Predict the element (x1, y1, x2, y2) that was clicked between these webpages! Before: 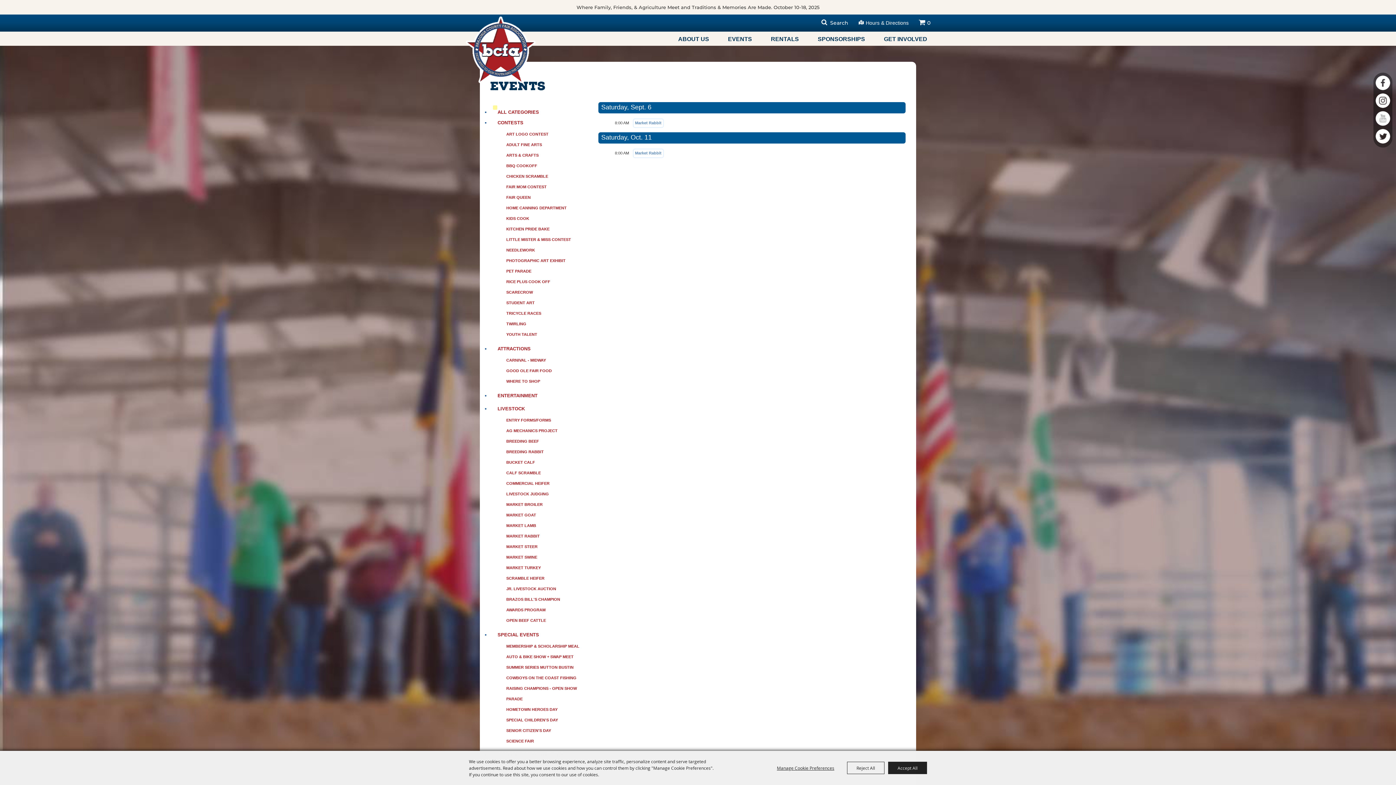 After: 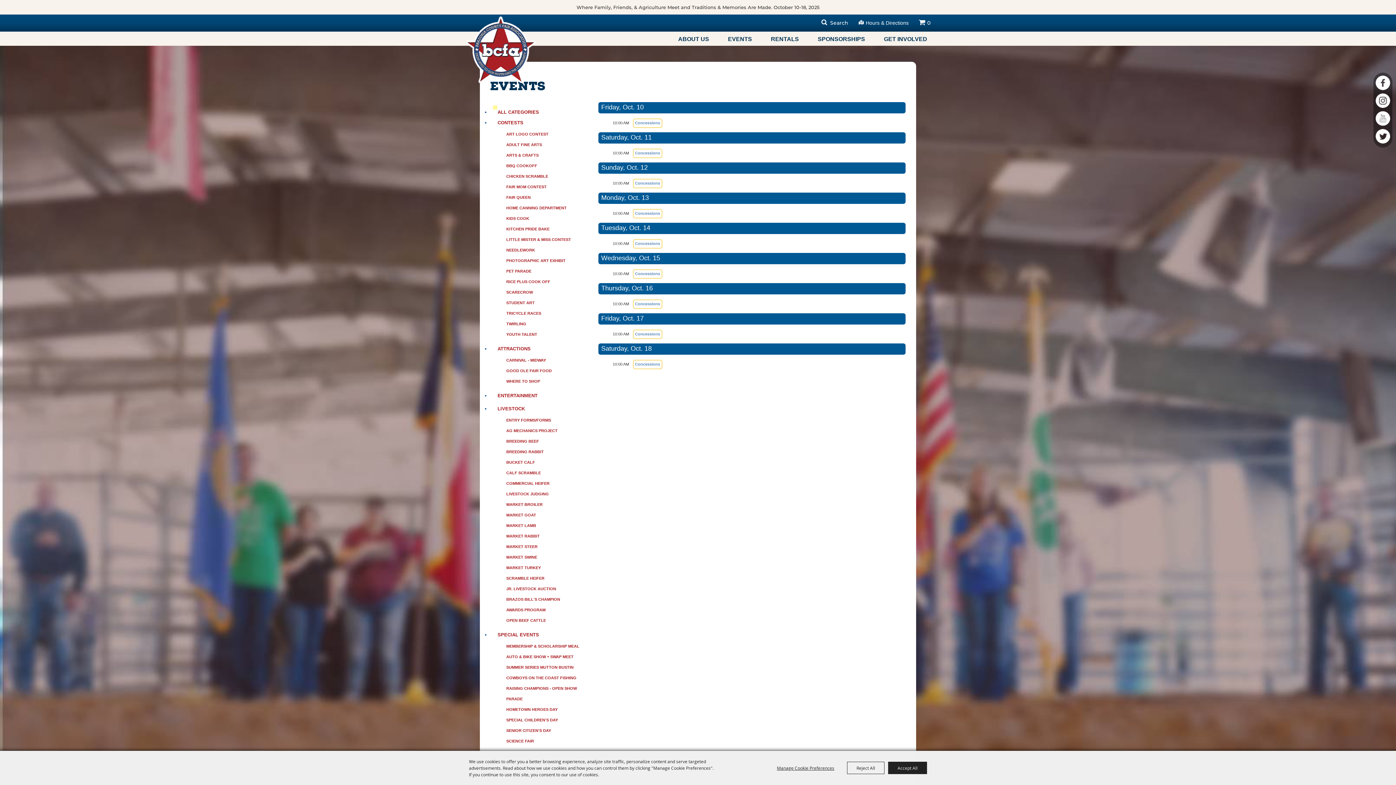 Action: bbox: (506, 368, 551, 373) label: GOOD OLE FAIR FOOD